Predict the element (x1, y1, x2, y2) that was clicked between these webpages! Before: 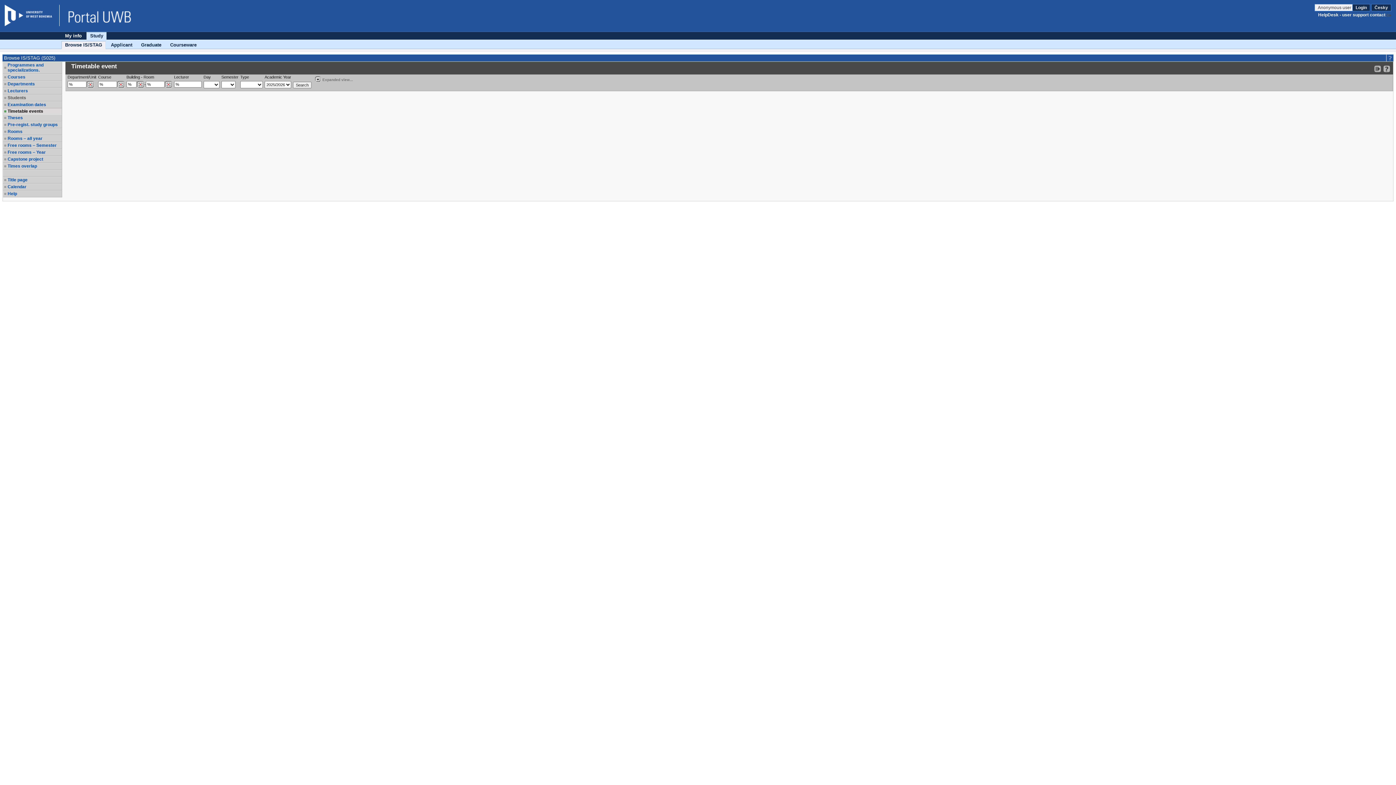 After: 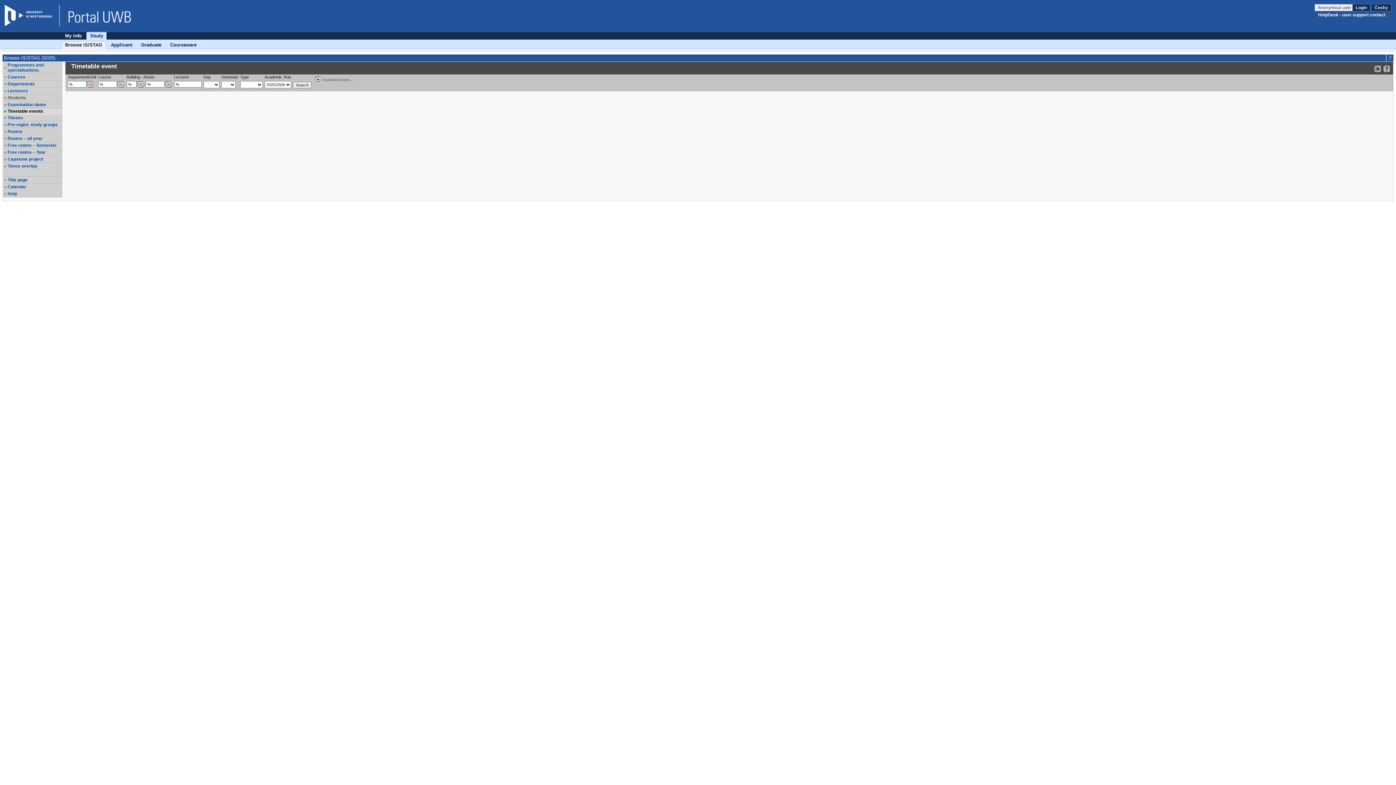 Action: bbox: (7, 95, 61, 100) label: Students